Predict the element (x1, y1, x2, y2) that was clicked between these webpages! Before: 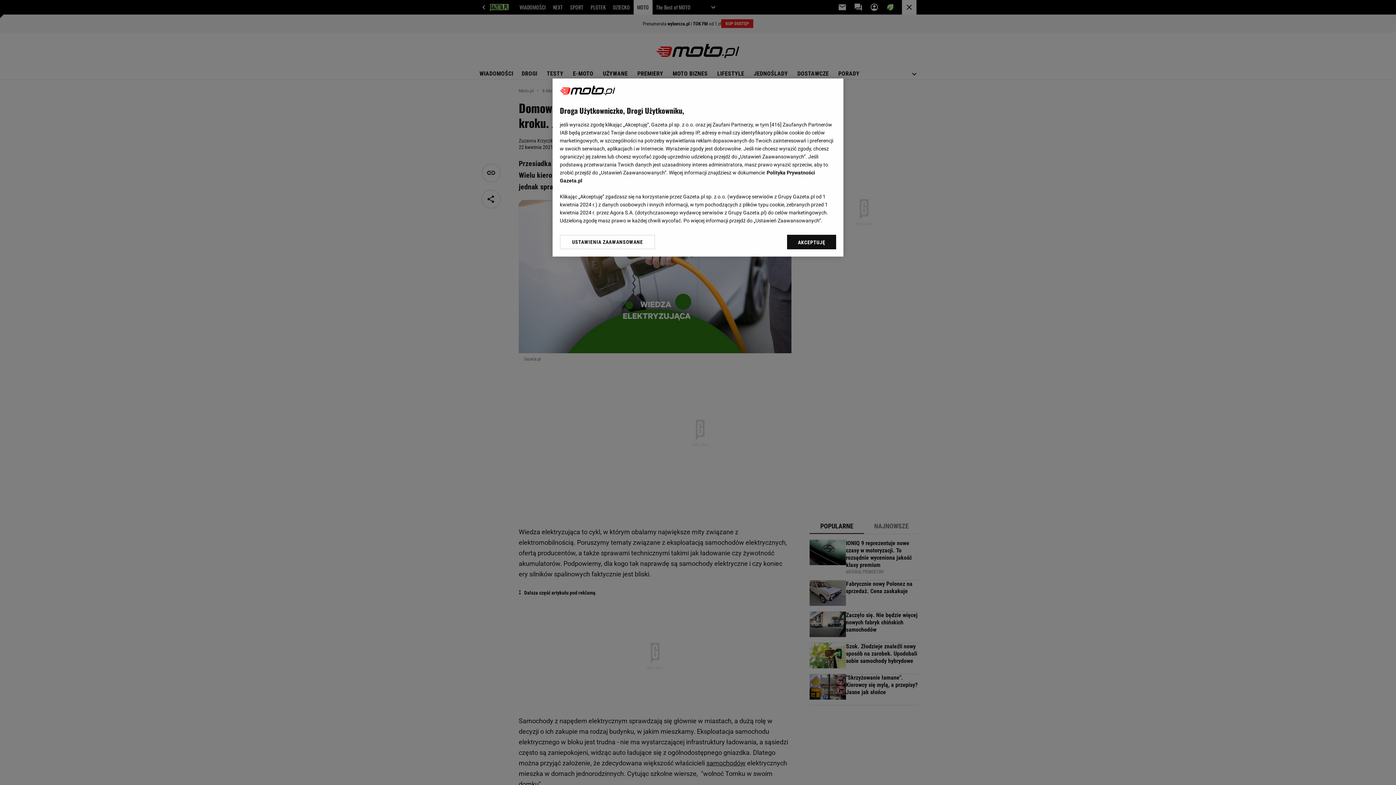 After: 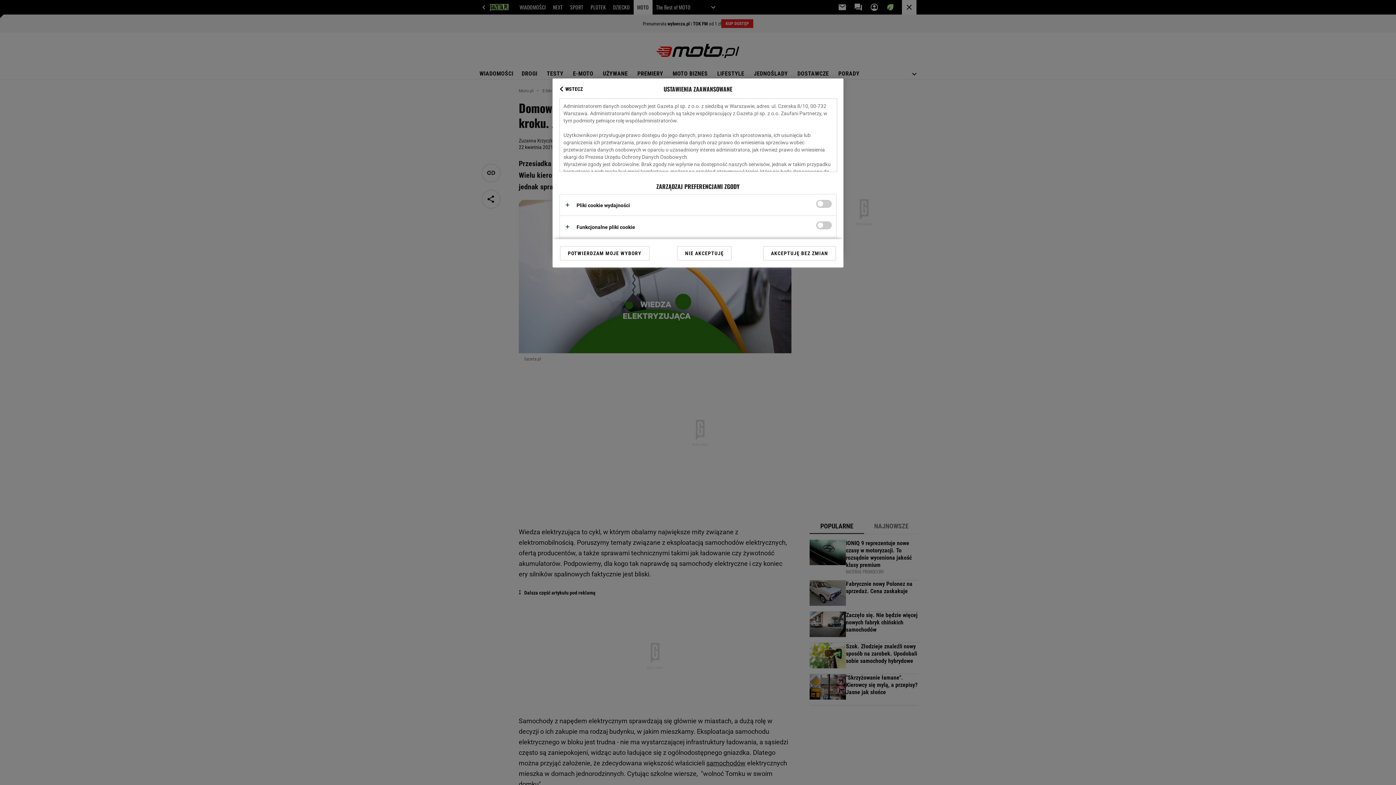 Action: label: USTAWIENIA ZAAWANSOWANE bbox: (560, 234, 655, 249)